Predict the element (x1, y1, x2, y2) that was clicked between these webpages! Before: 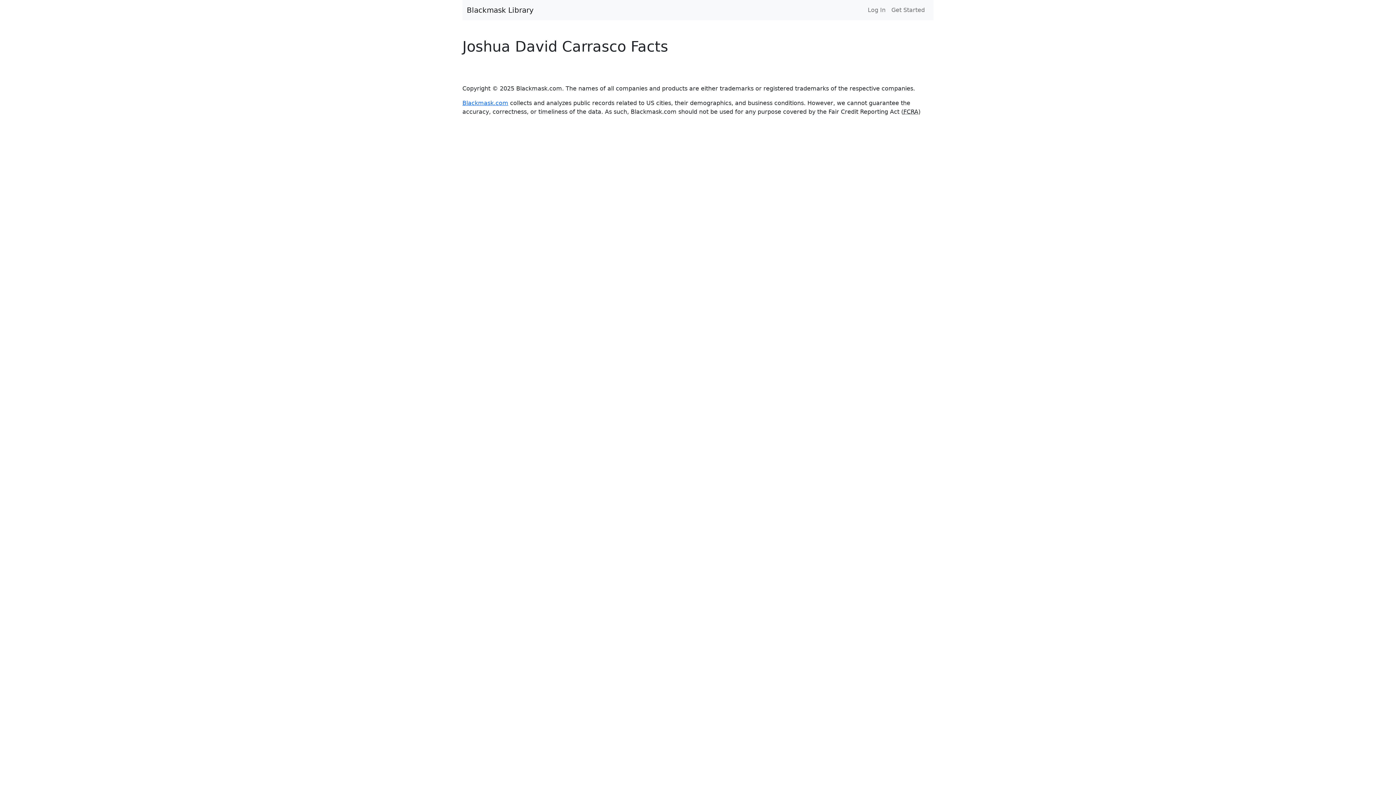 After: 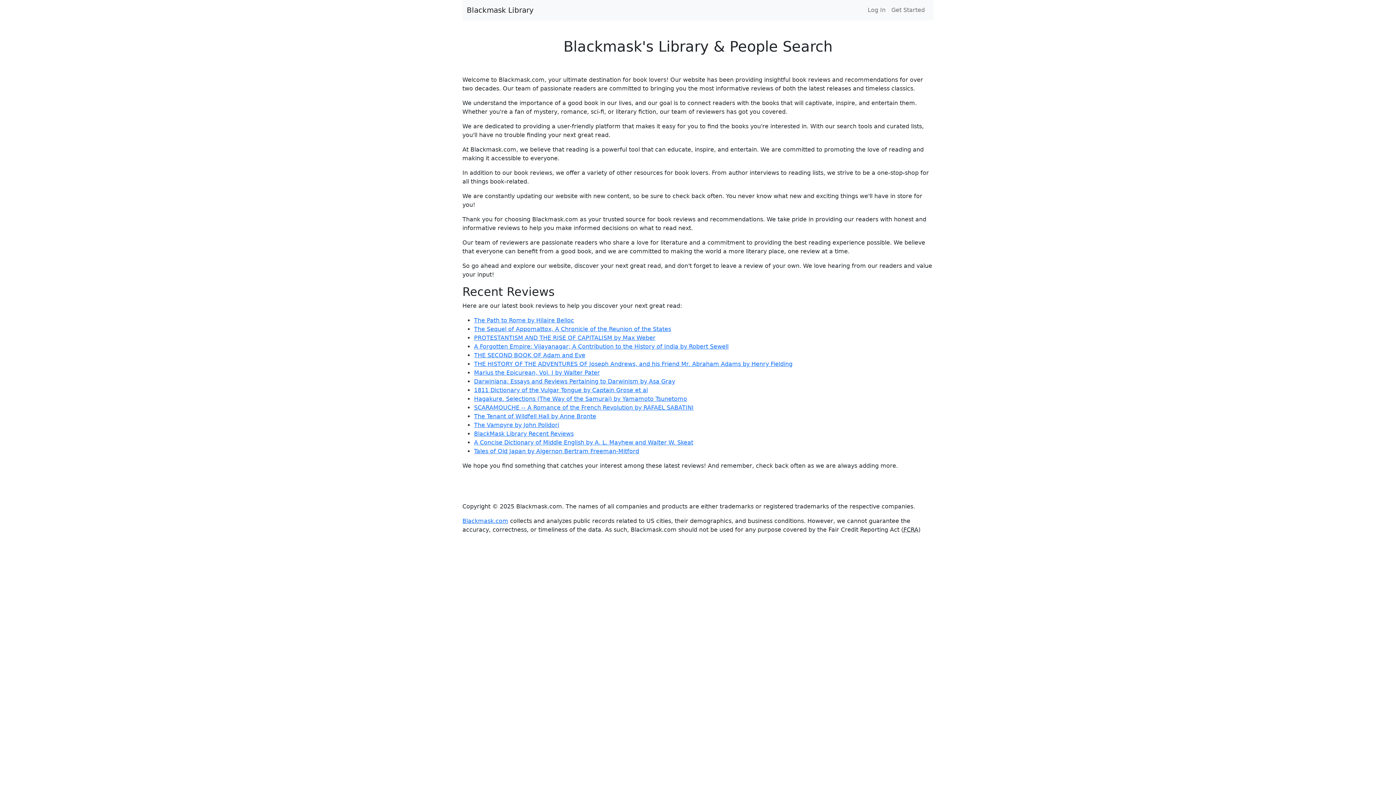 Action: label: Blackmask.com bbox: (462, 99, 508, 106)